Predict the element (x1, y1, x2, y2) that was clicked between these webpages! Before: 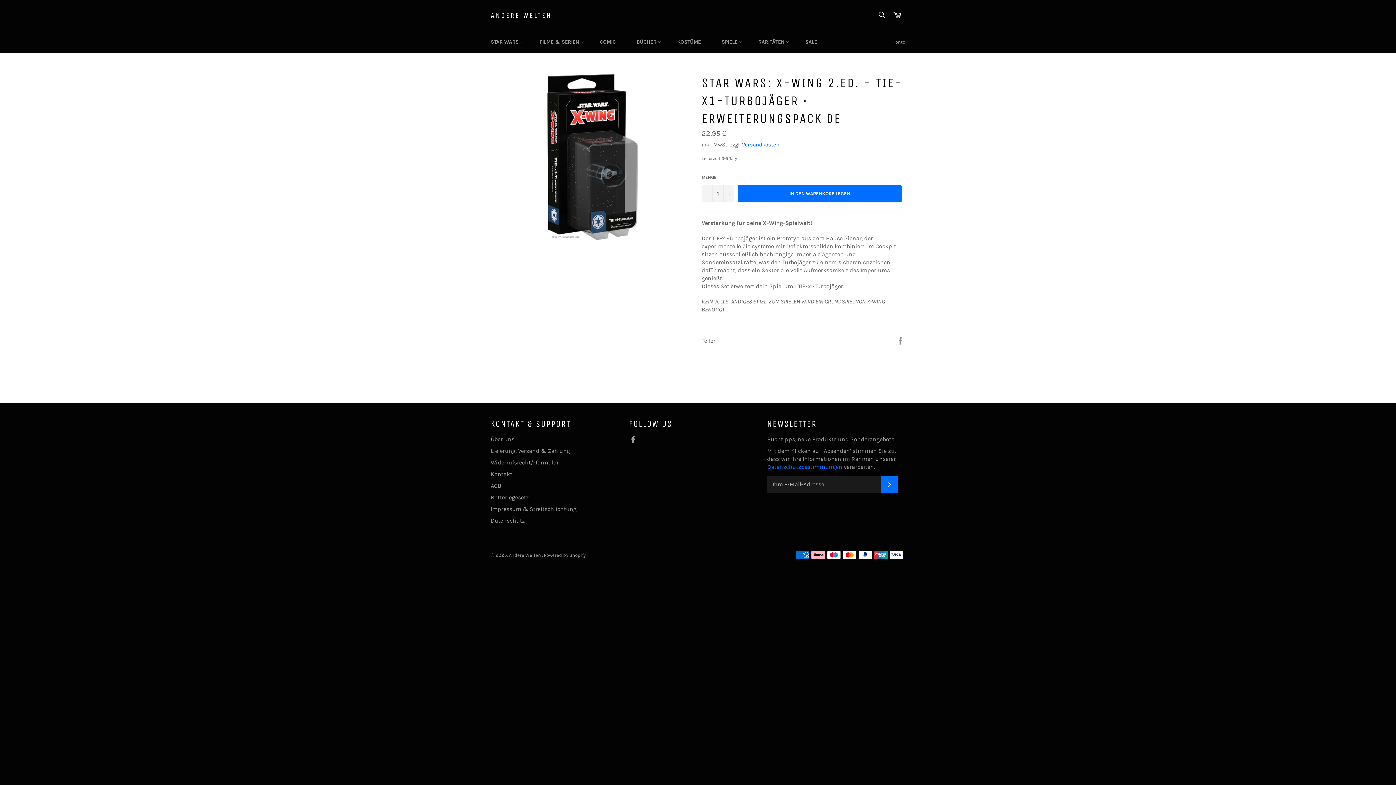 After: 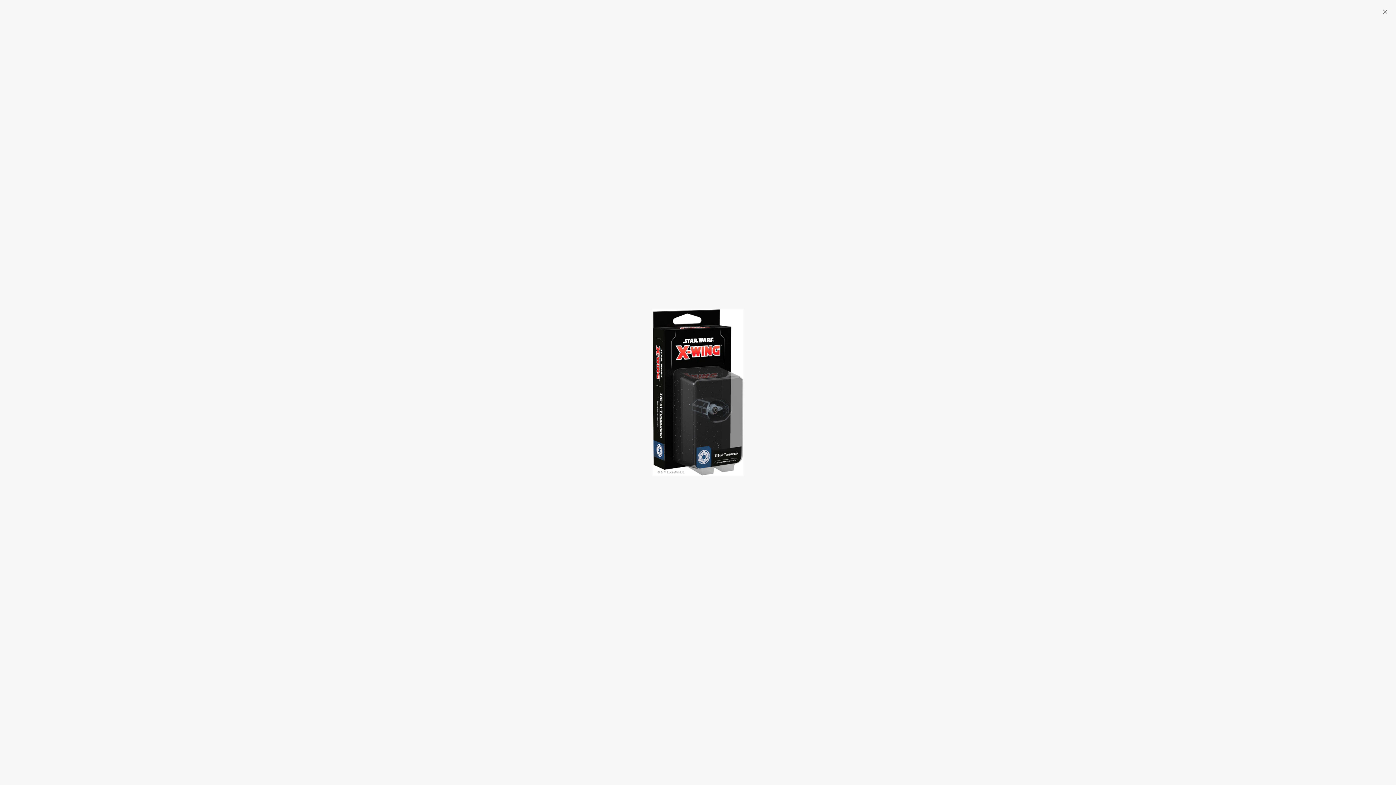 Action: bbox: (547, 74, 638, 240)